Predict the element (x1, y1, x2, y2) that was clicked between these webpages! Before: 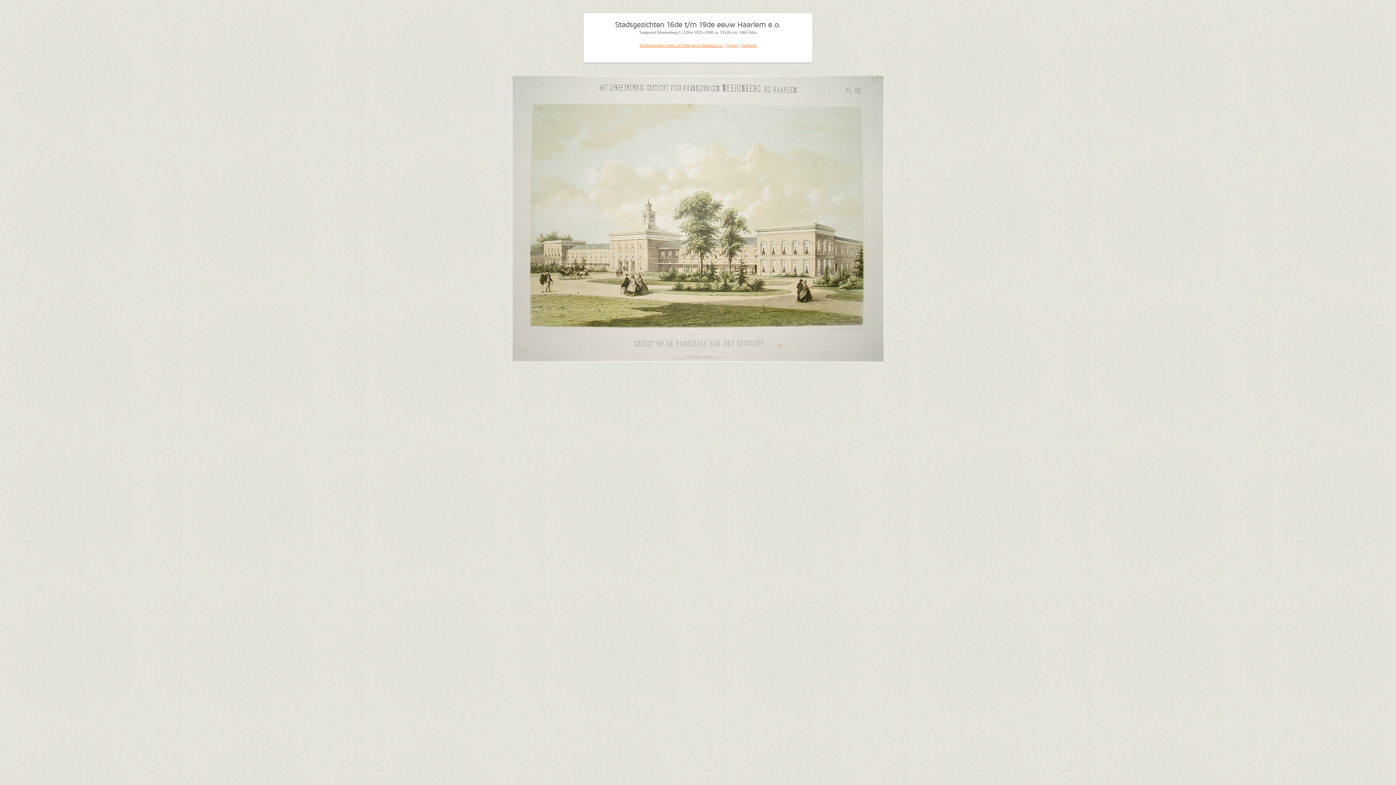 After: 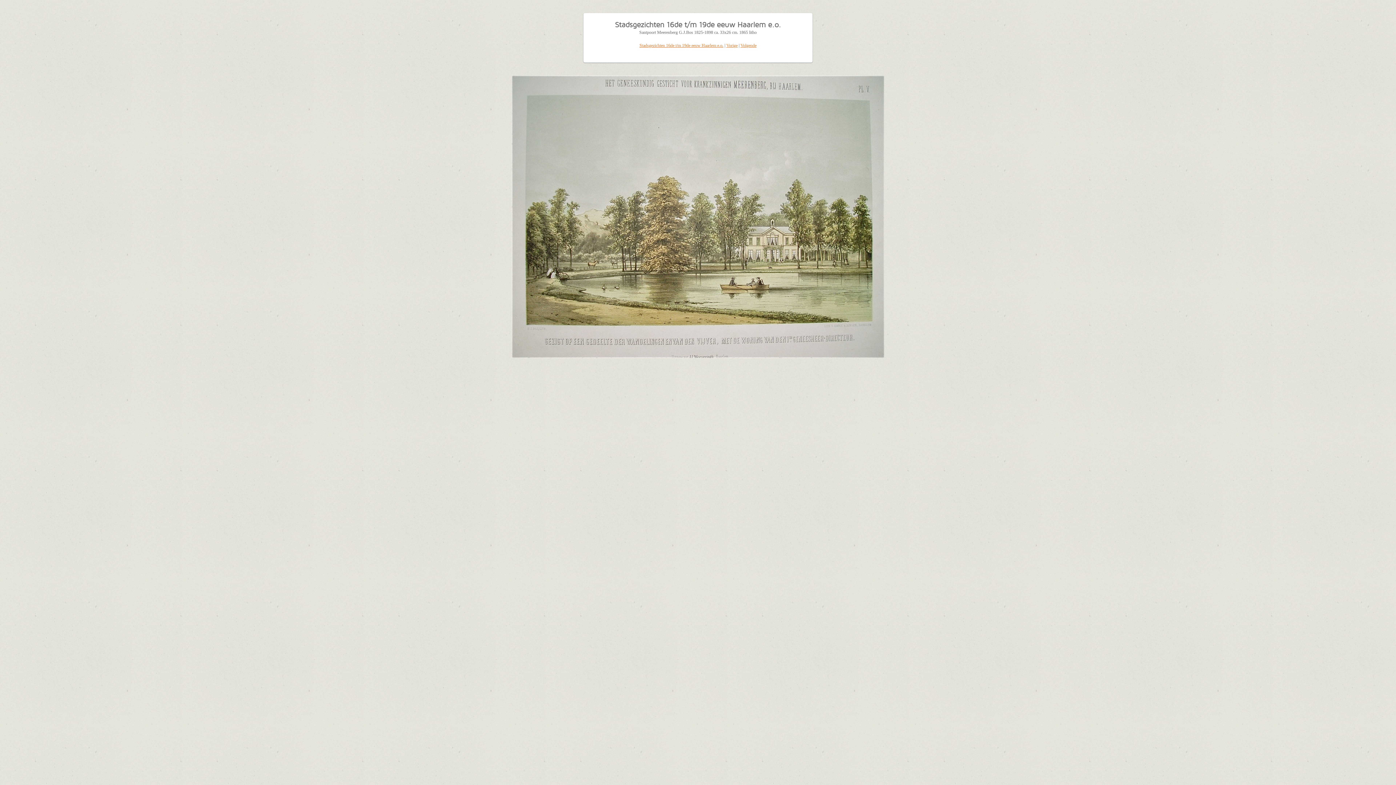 Action: label: Volgende bbox: (740, 42, 756, 48)